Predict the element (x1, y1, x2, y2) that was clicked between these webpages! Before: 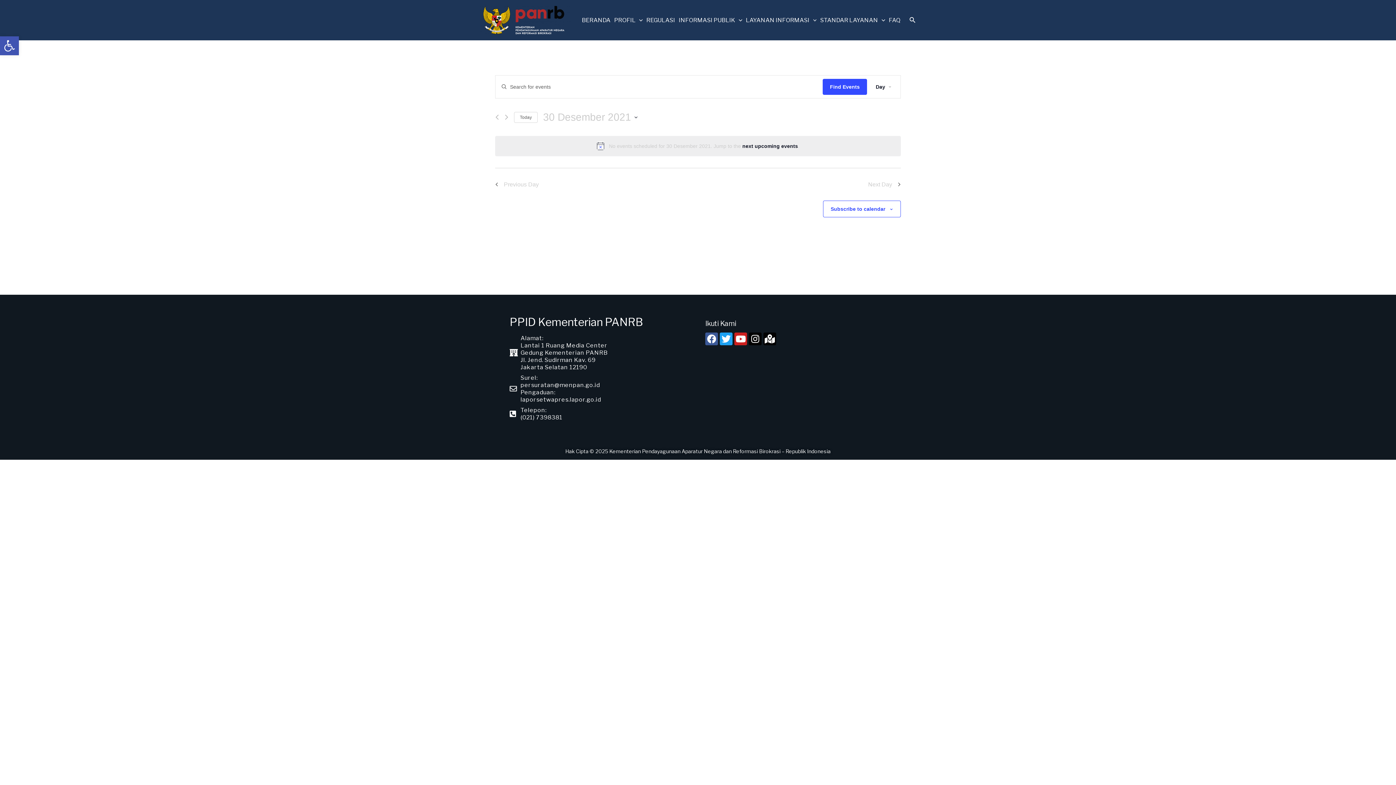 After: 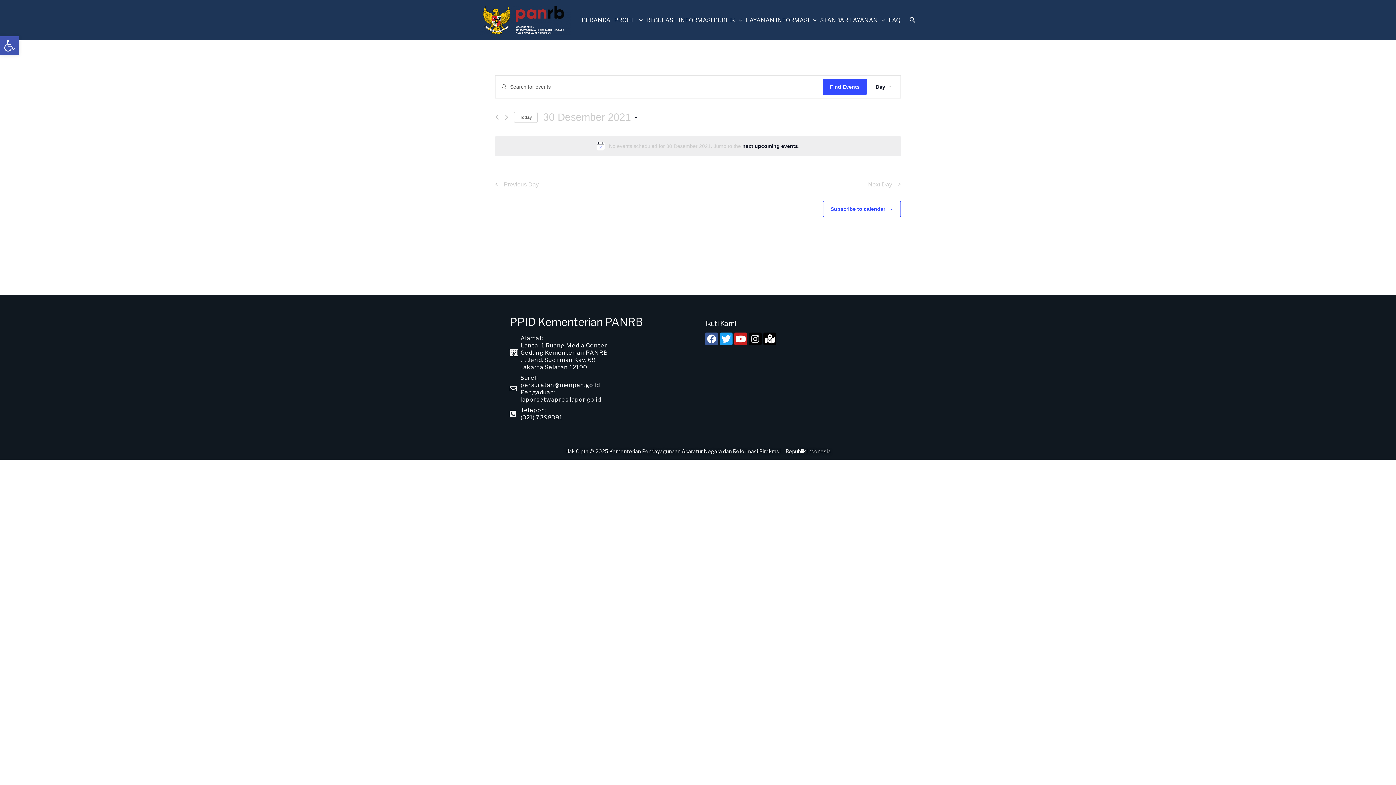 Action: bbox: (749, 332, 761, 345) label: Instagram